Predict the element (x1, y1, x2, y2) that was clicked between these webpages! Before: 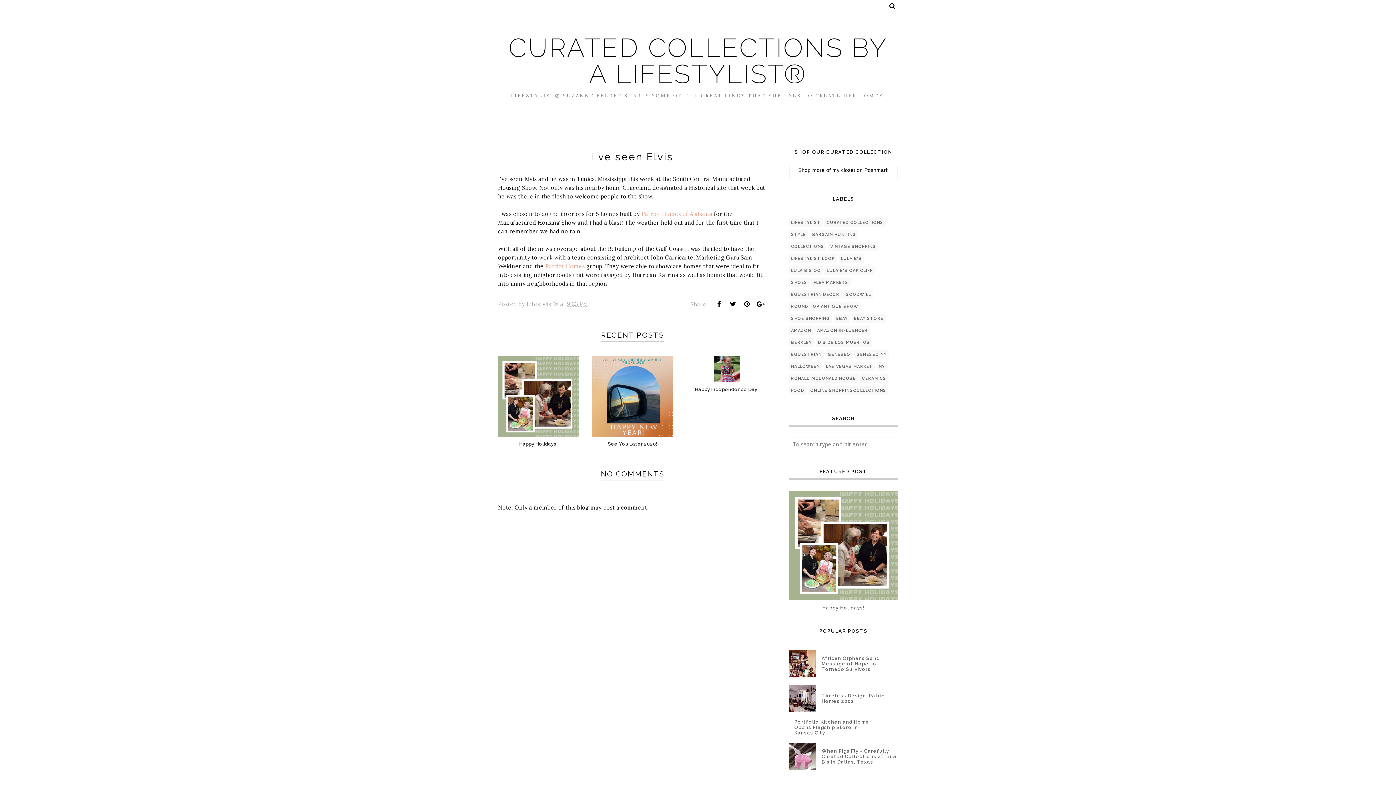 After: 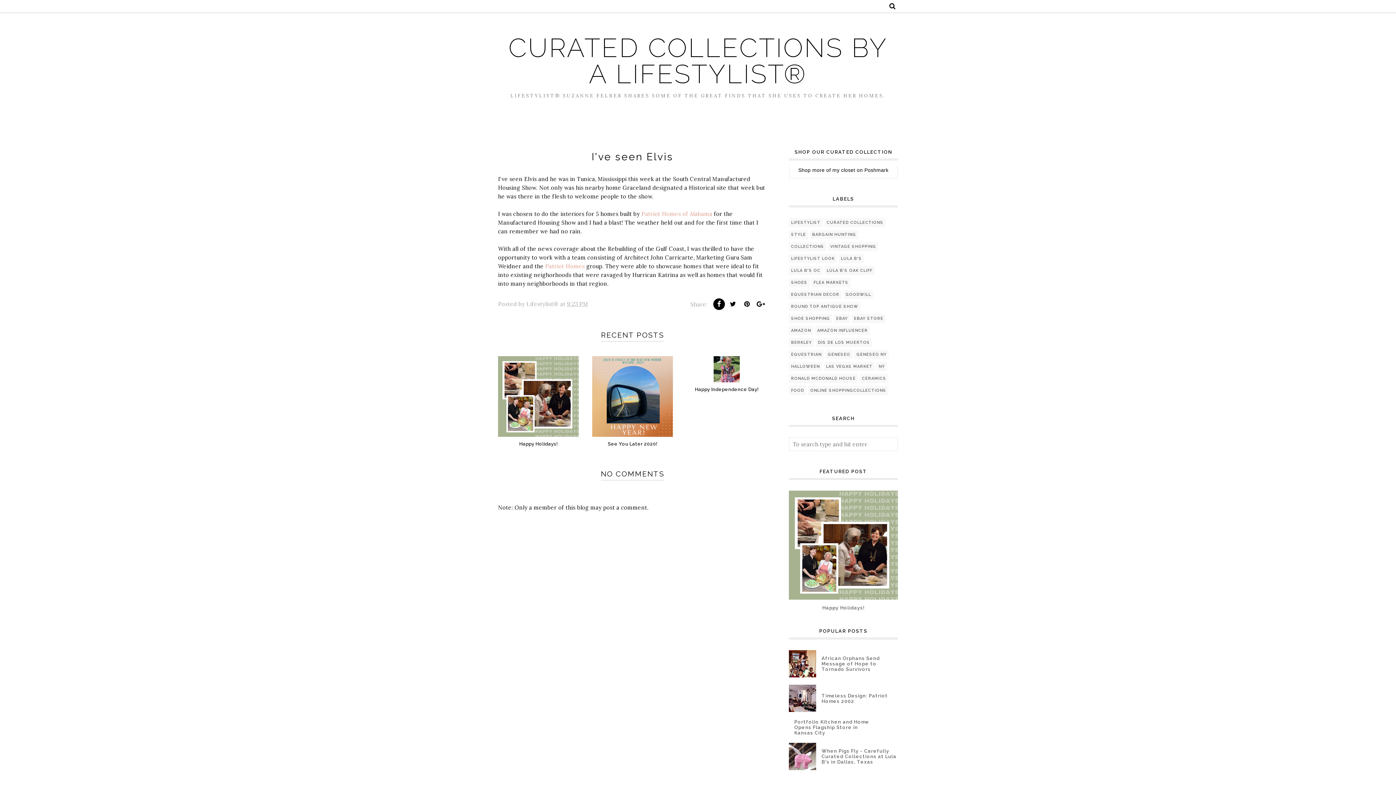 Action: bbox: (713, 298, 725, 310)